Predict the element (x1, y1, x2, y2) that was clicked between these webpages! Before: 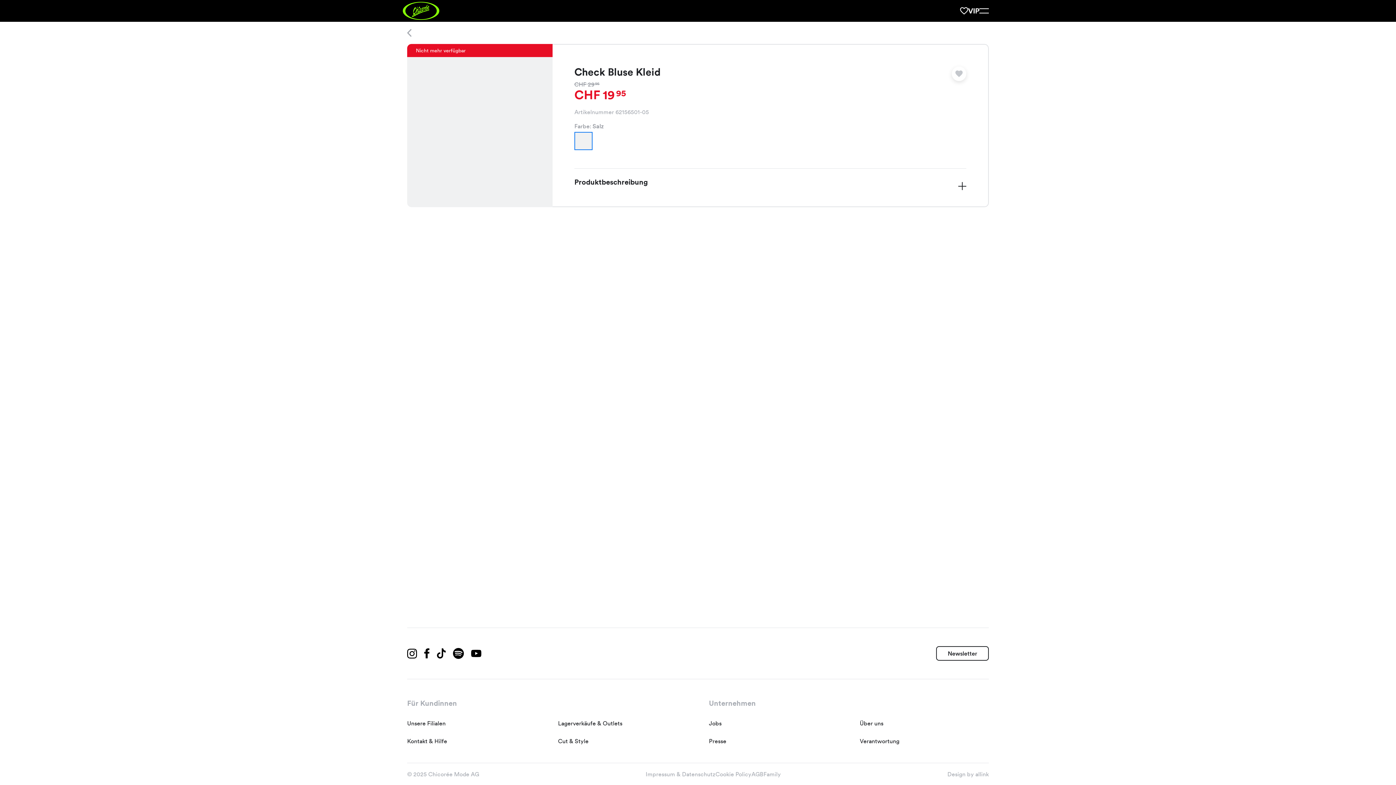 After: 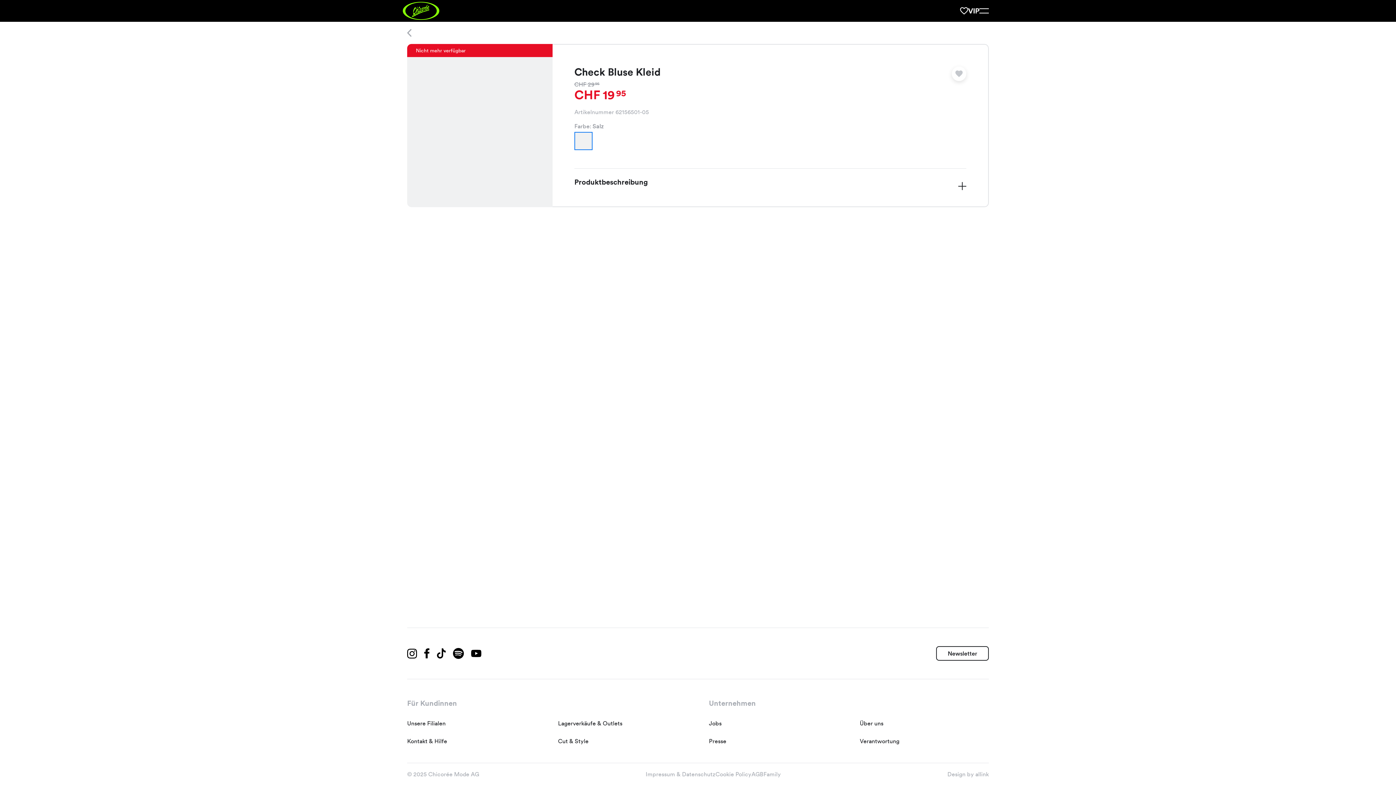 Action: bbox: (407, 648, 417, 658)